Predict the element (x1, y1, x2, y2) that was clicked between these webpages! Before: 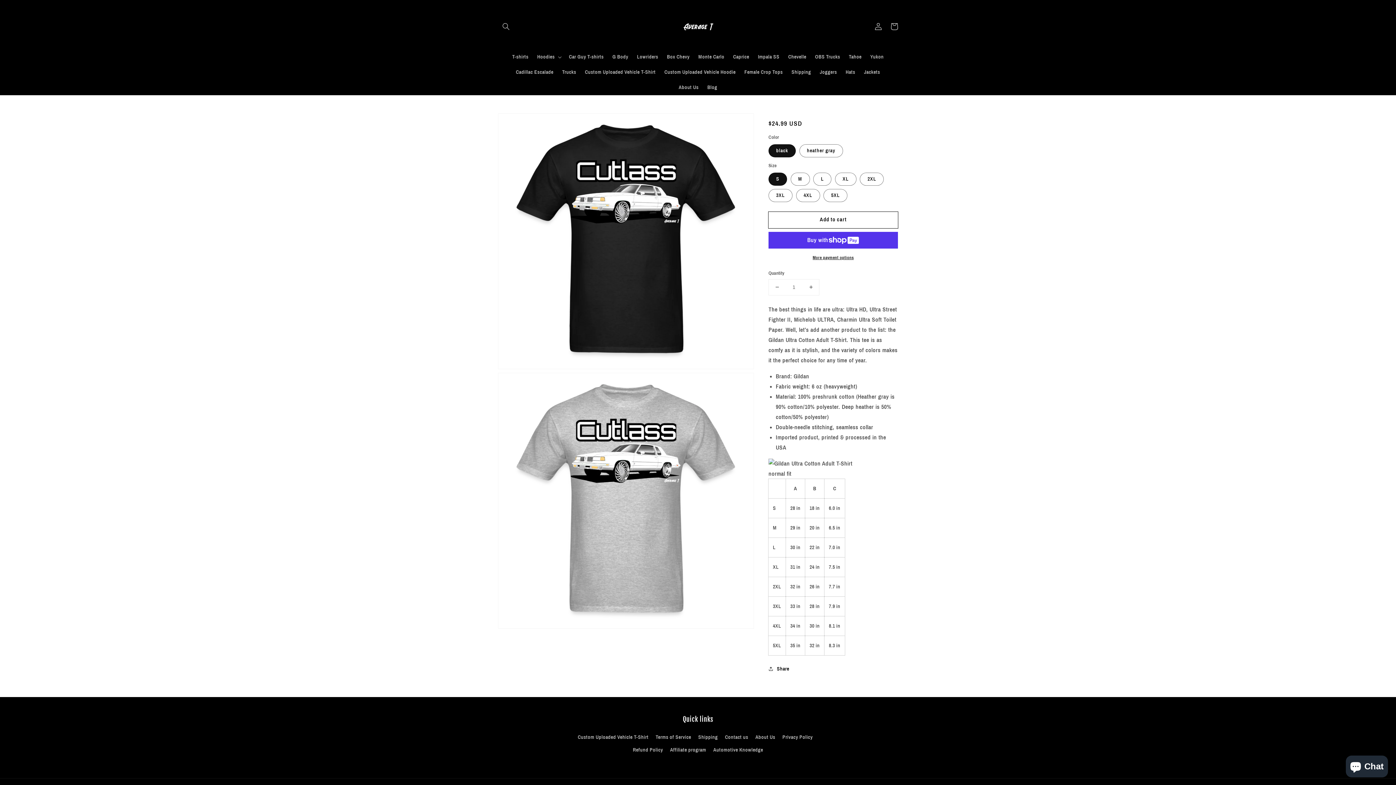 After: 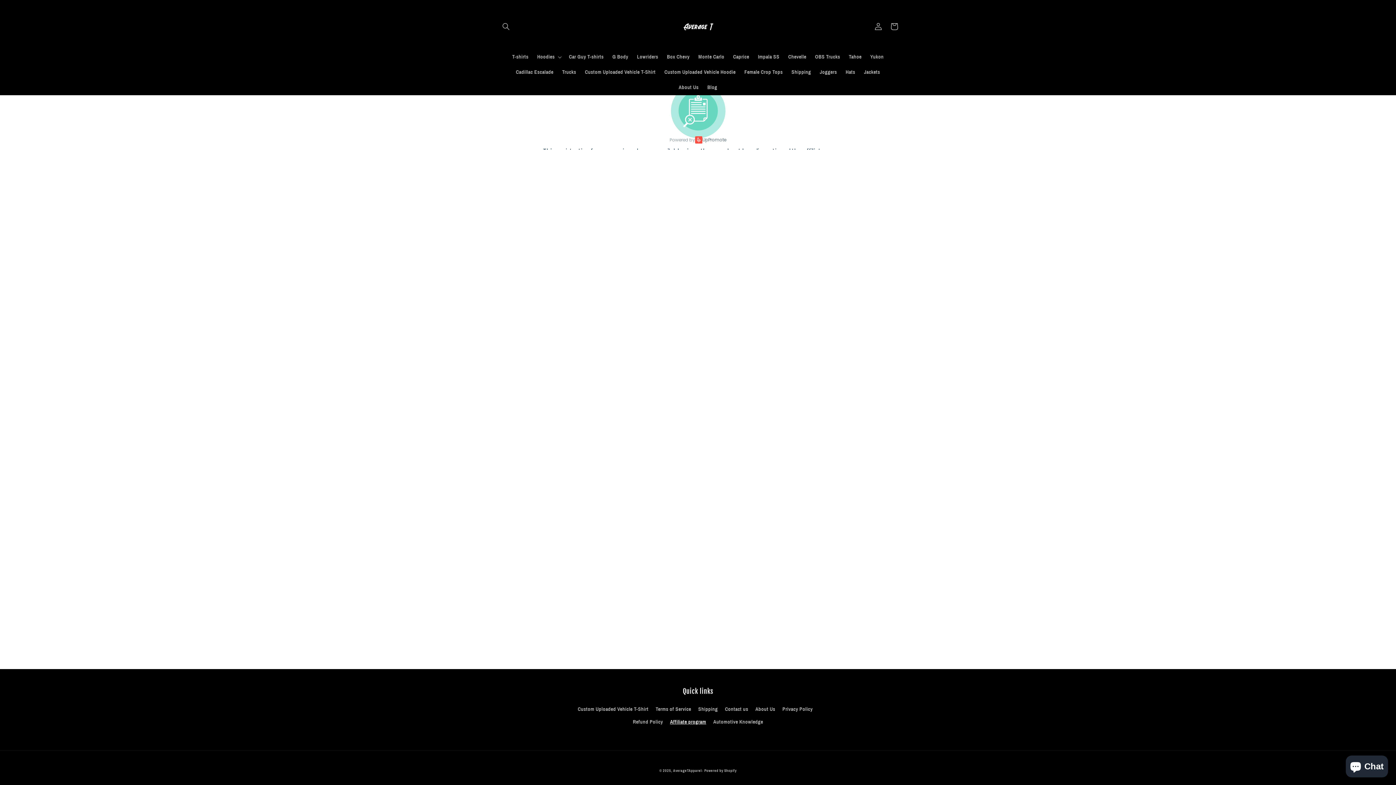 Action: label: Affiliate program bbox: (670, 743, 706, 756)